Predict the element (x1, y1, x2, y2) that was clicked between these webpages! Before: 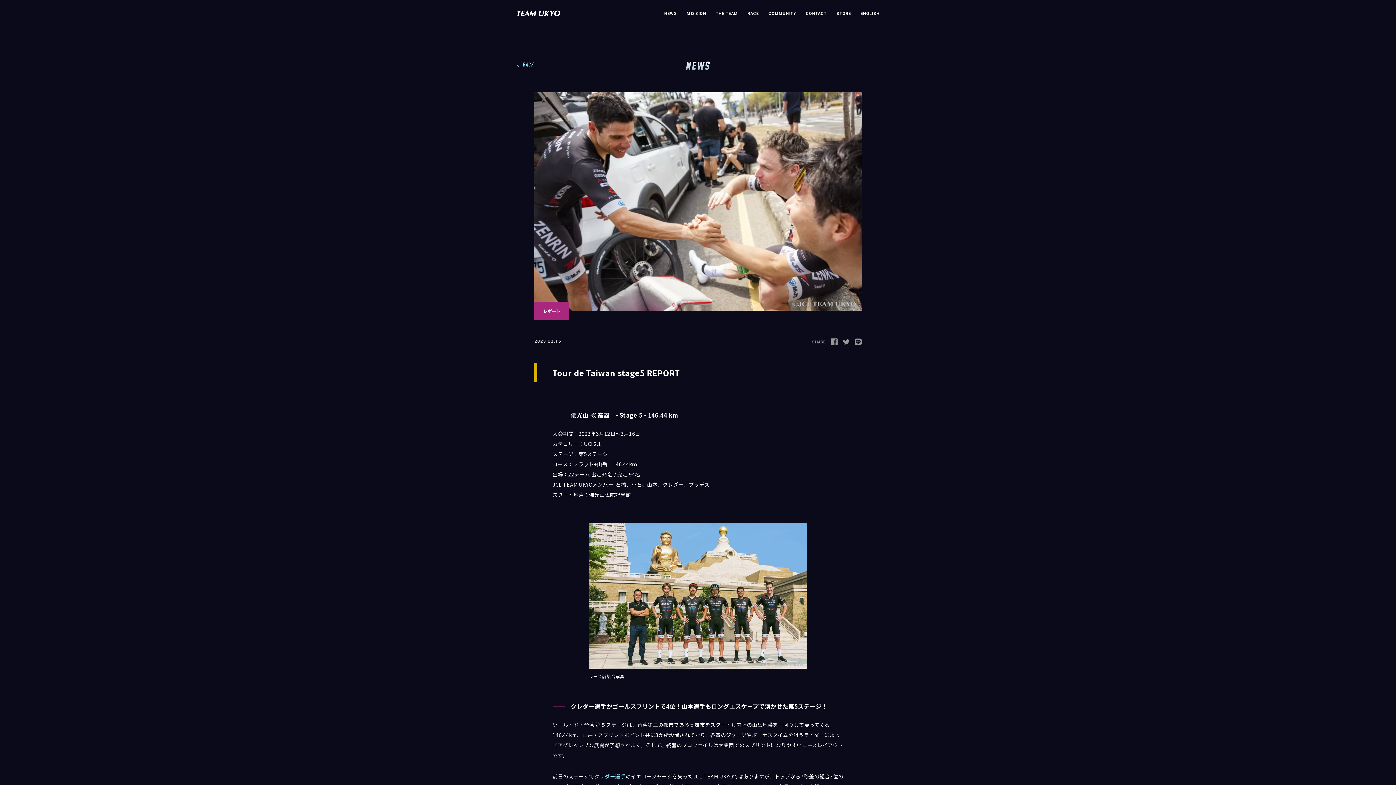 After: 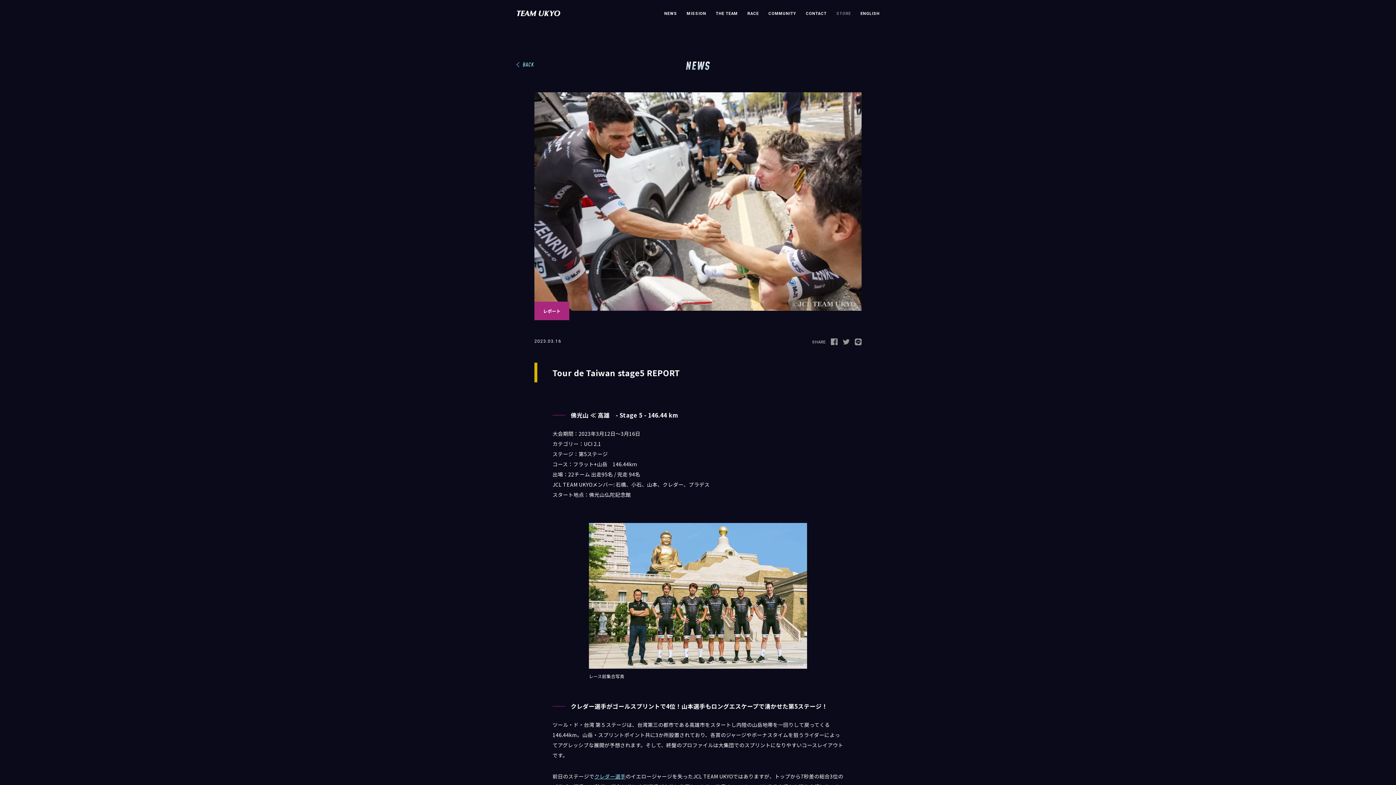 Action: bbox: (836, 9, 851, 17) label: STORE